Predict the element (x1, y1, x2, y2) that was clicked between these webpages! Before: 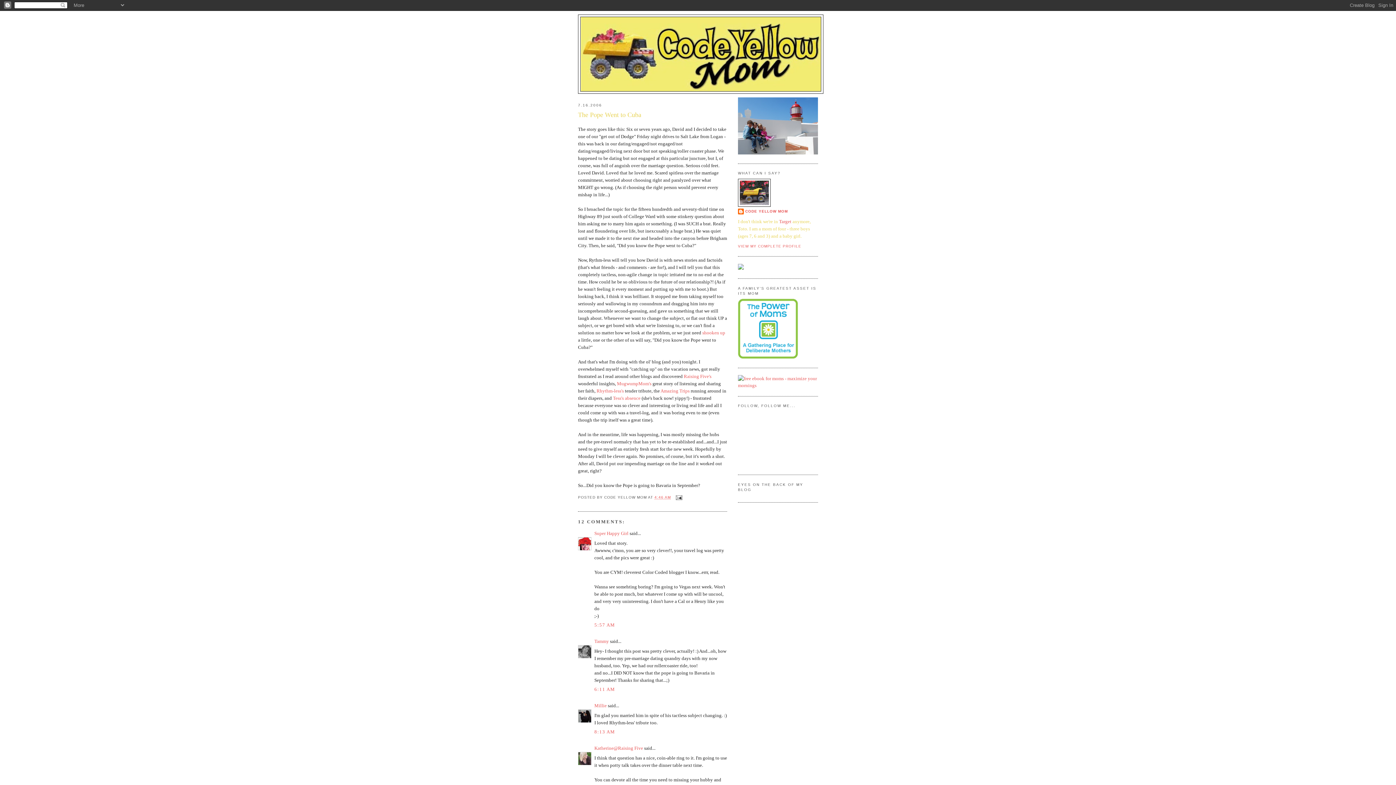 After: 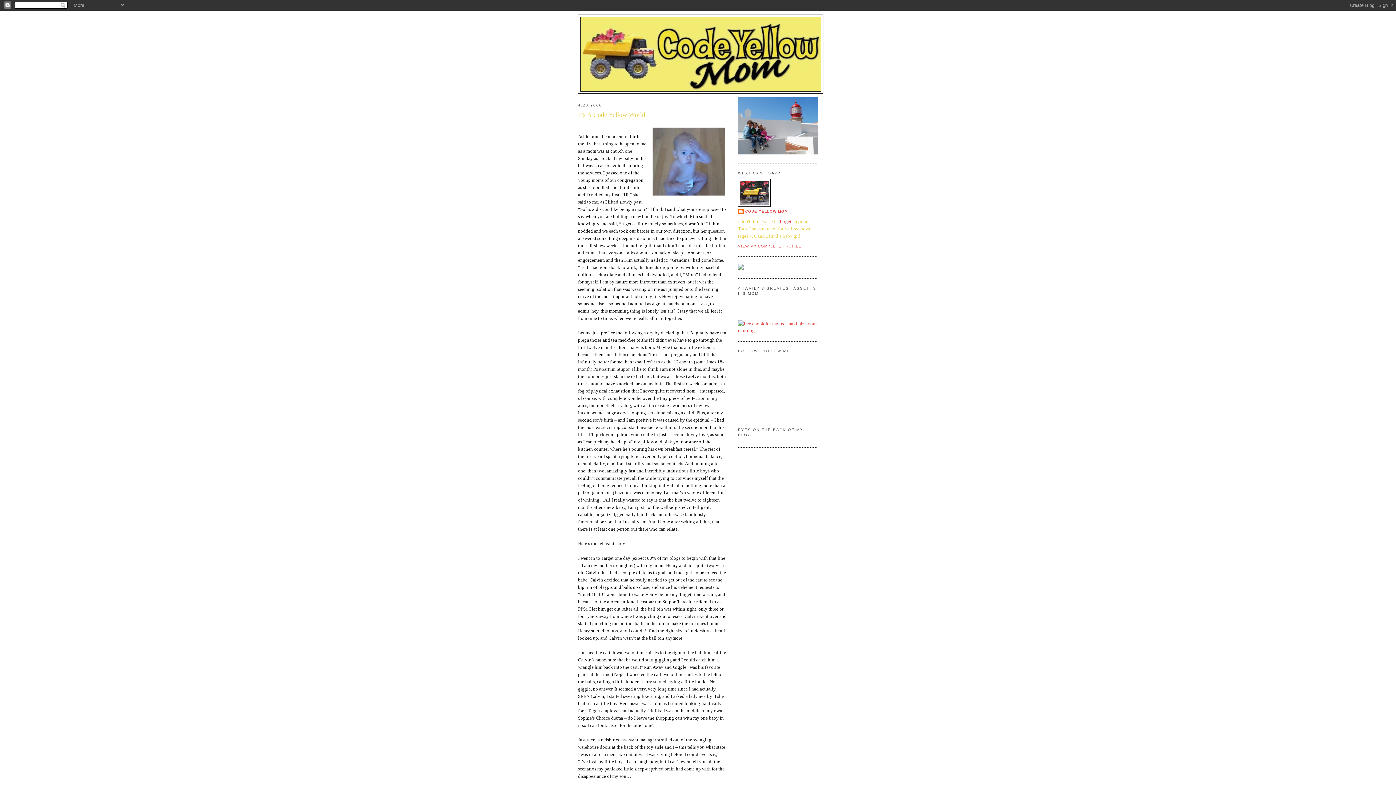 Action: bbox: (779, 218, 791, 224) label: Target